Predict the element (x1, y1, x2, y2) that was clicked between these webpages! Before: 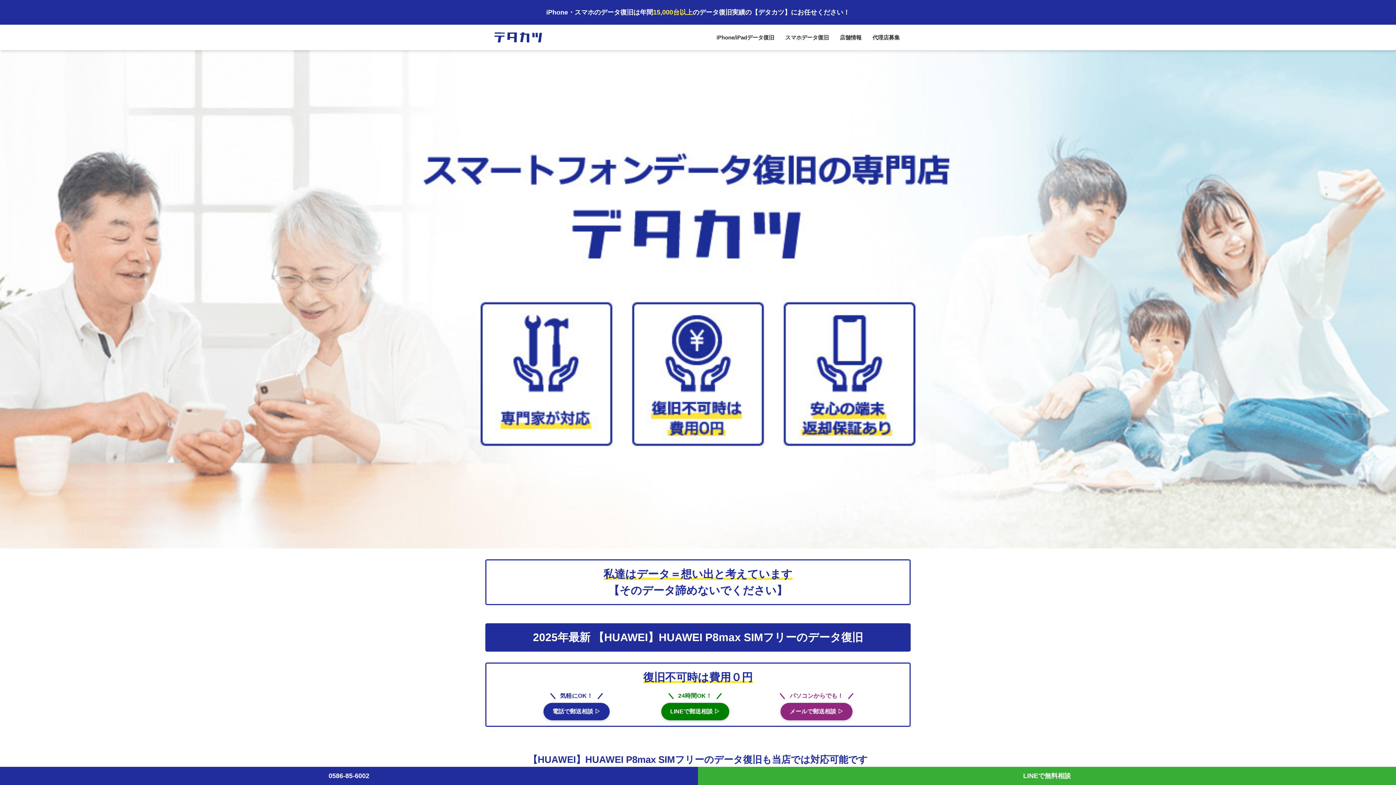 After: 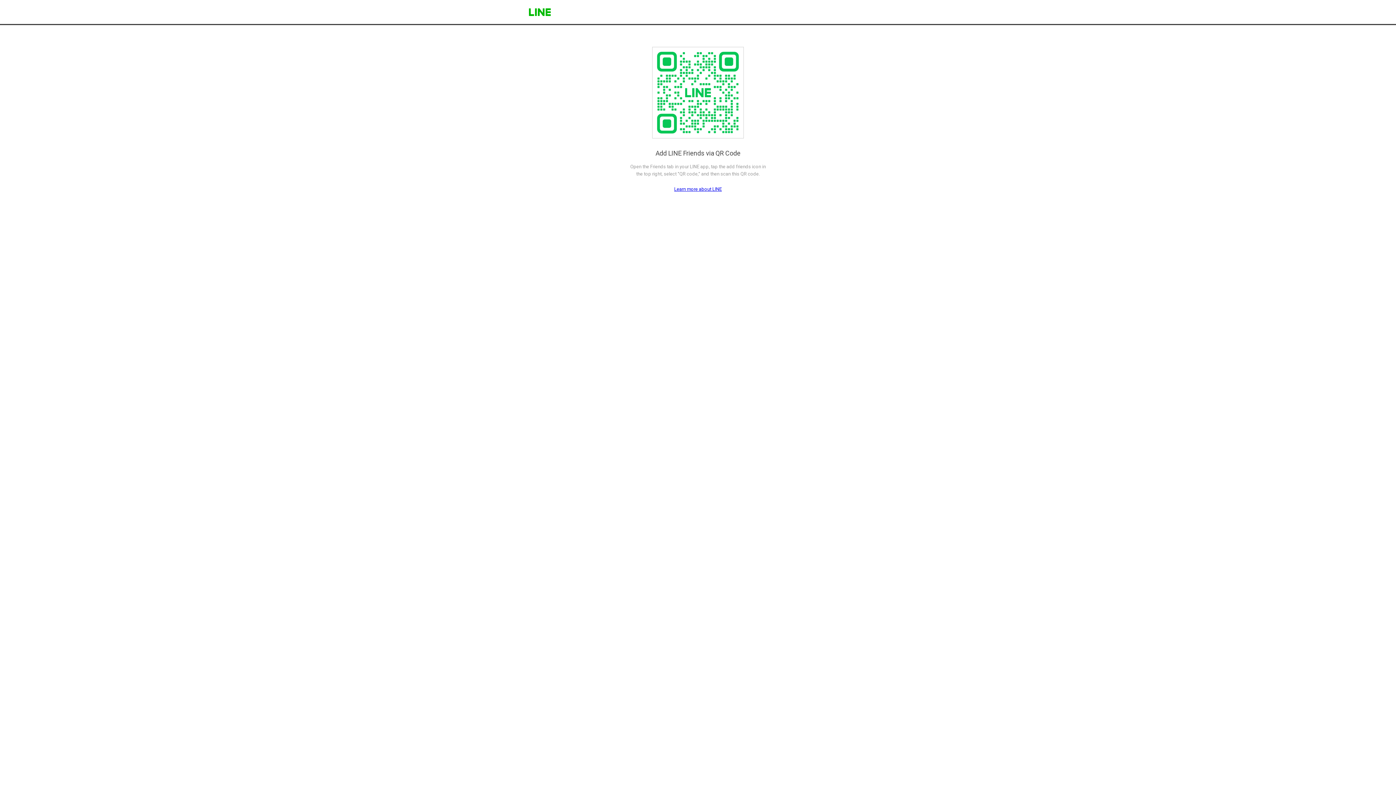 Action: label: LINEで郵送相談 ▷ bbox: (661, 703, 729, 720)